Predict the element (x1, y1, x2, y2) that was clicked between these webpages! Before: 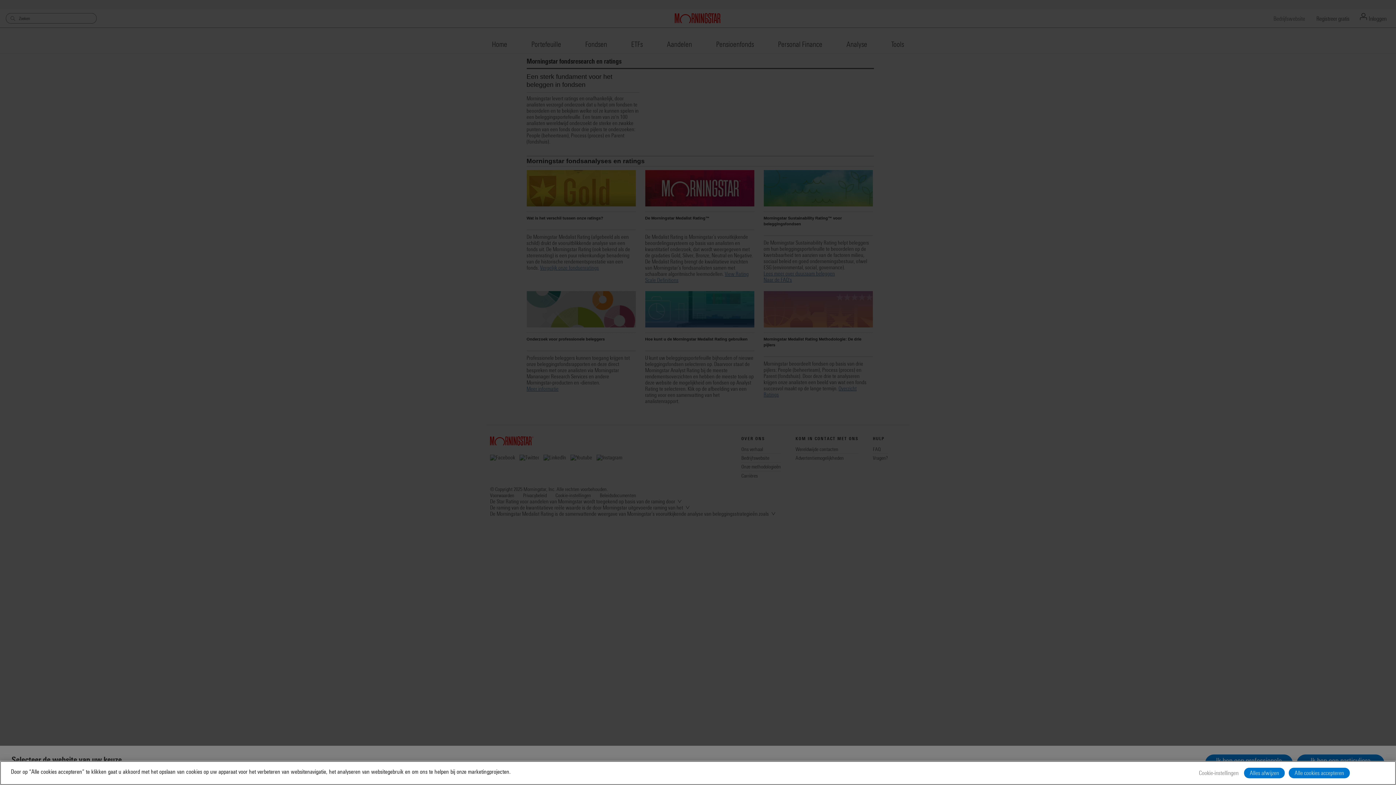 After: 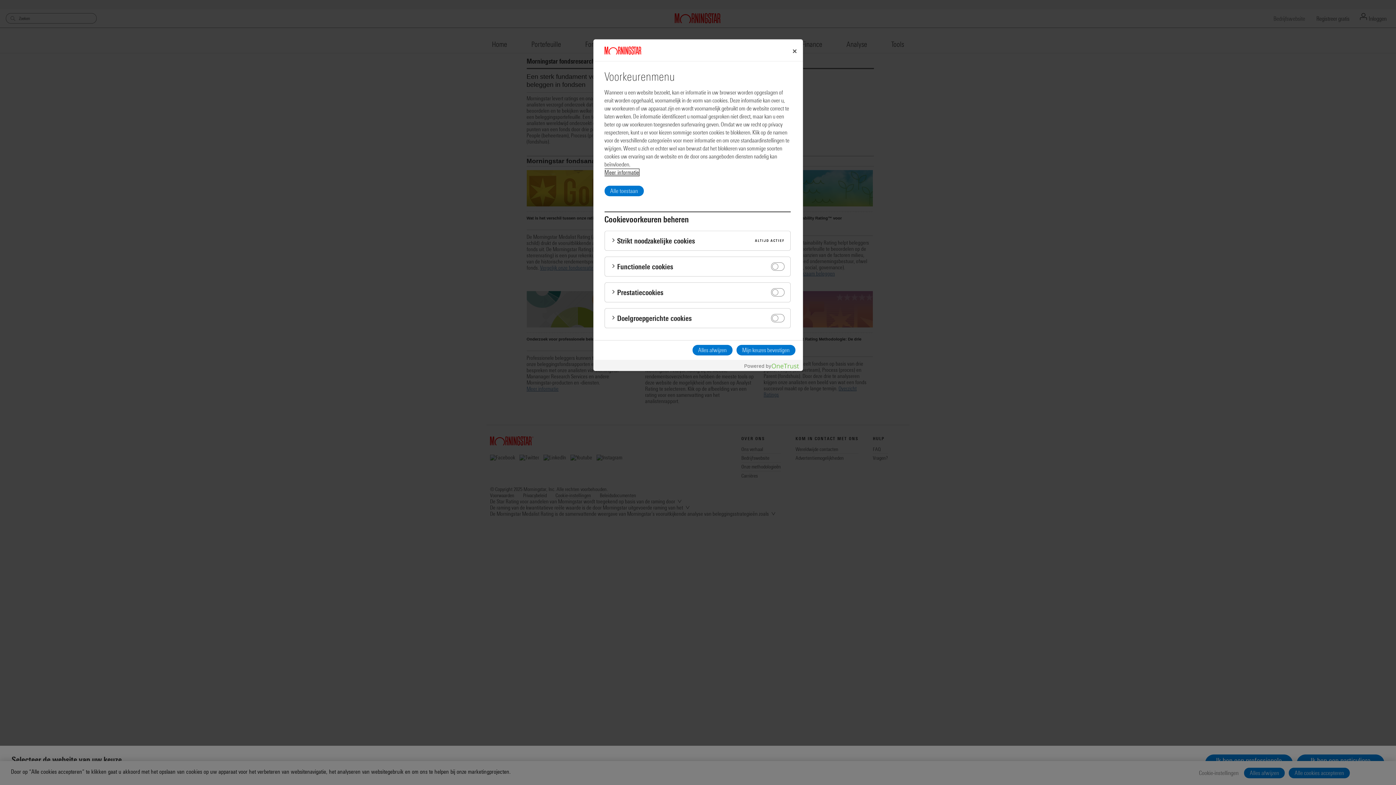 Action: label: Cookie-instellingen bbox: (1197, 768, 1240, 778)